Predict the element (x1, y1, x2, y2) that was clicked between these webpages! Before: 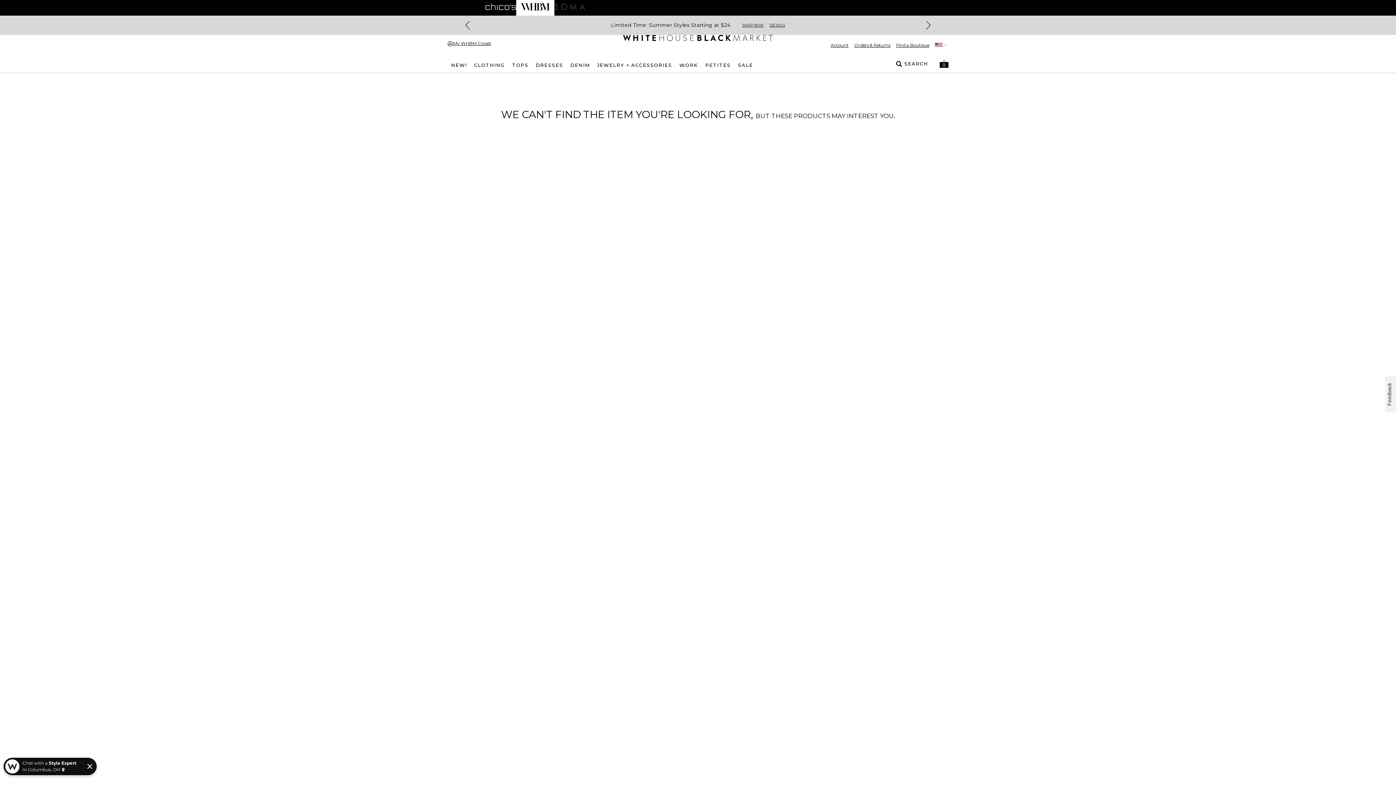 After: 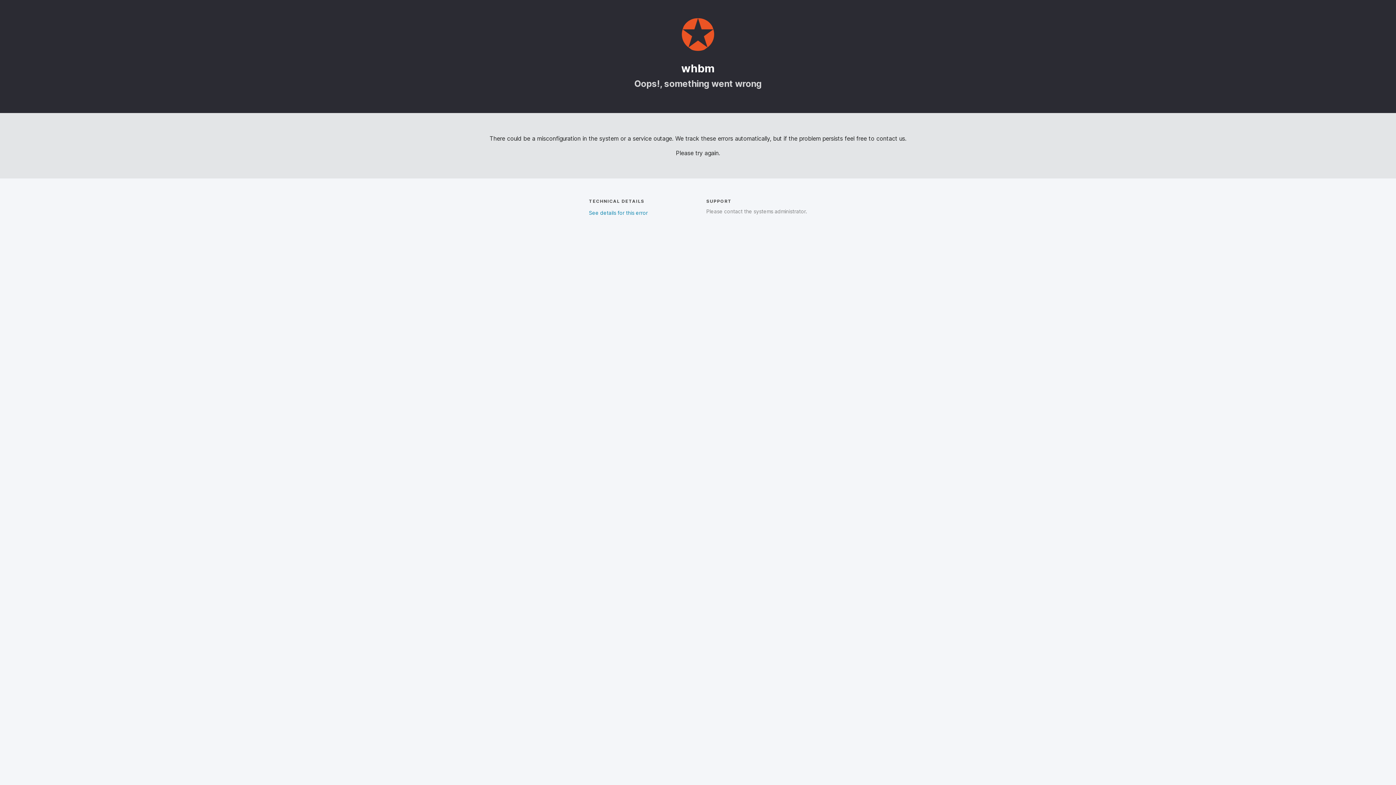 Action: bbox: (830, 42, 848, 48) label: Account